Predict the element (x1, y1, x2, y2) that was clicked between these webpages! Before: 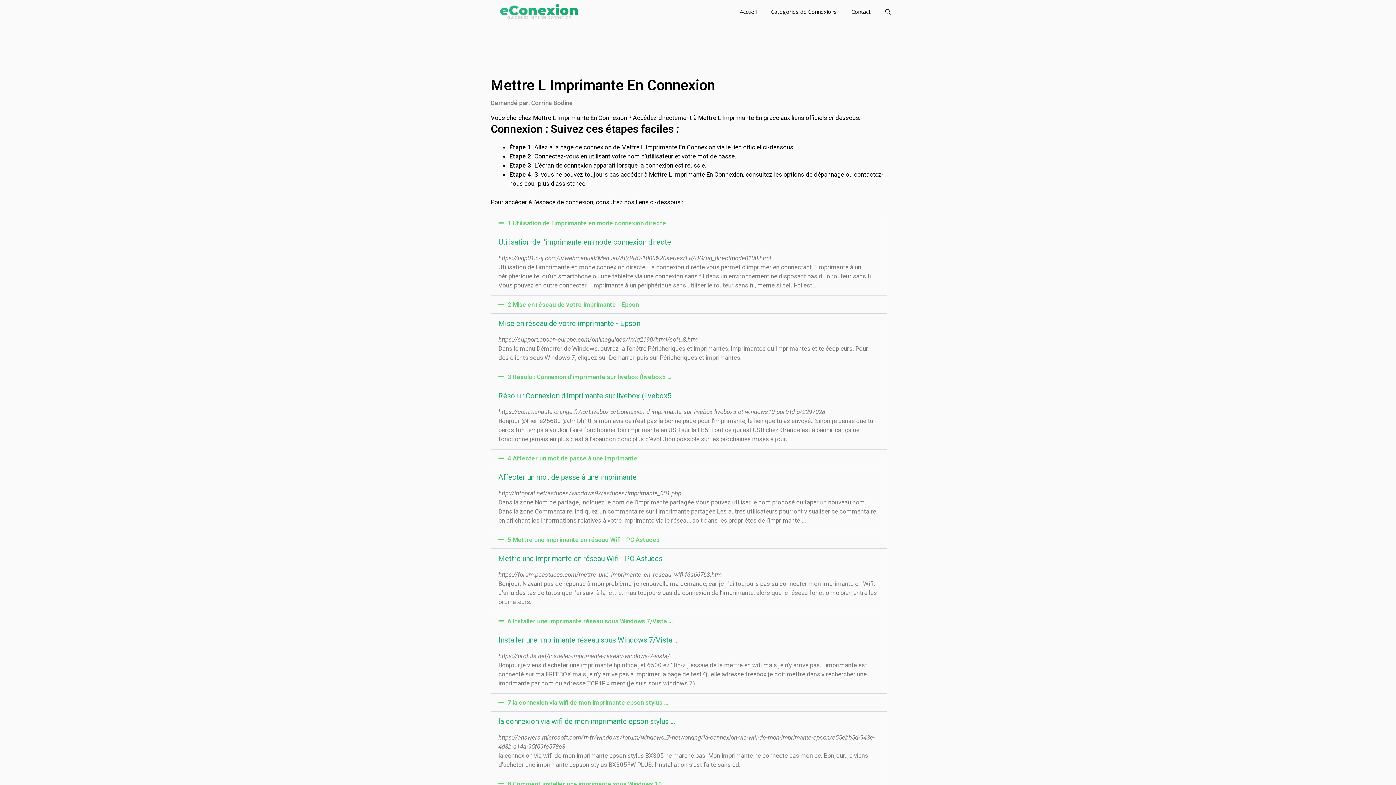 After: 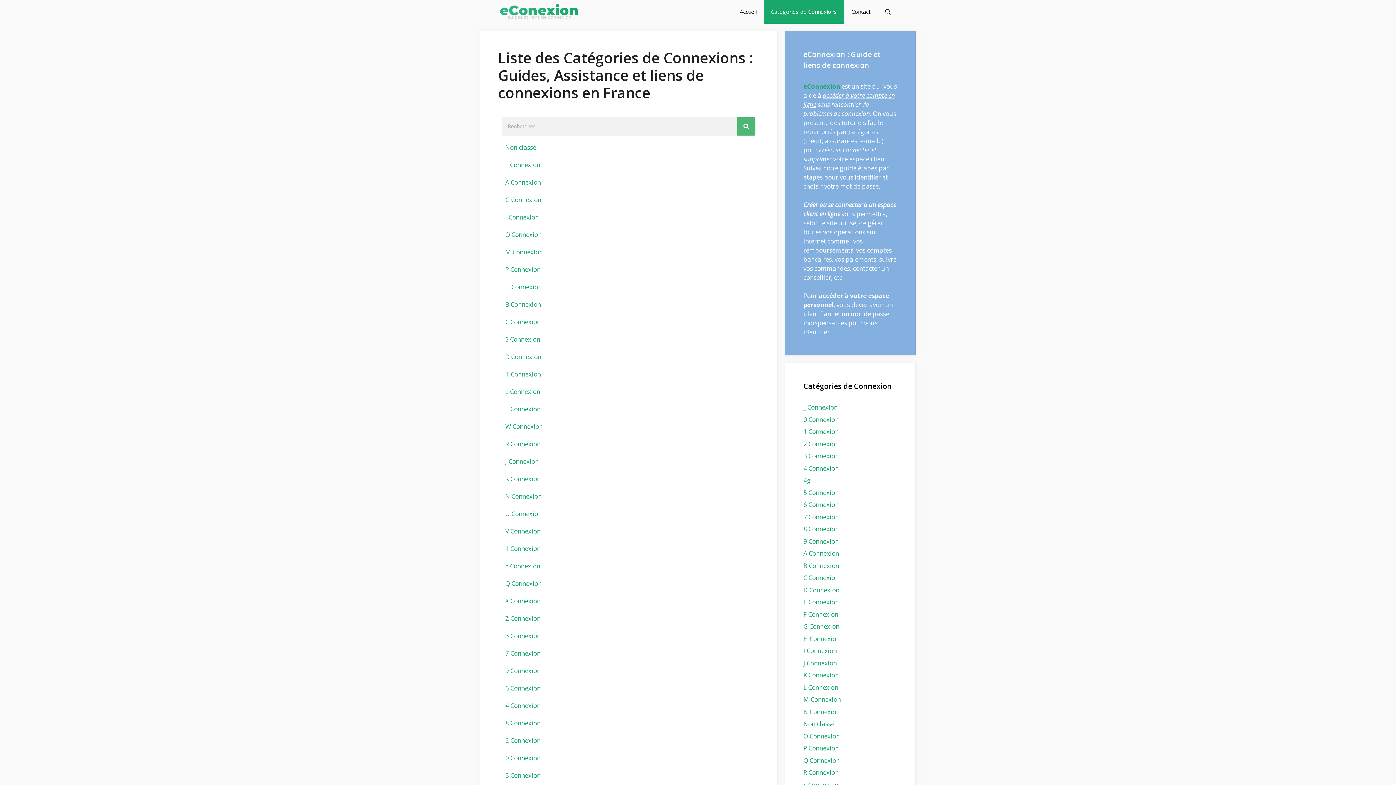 Action: bbox: (764, 0, 844, 23) label: Catégories de Connexions